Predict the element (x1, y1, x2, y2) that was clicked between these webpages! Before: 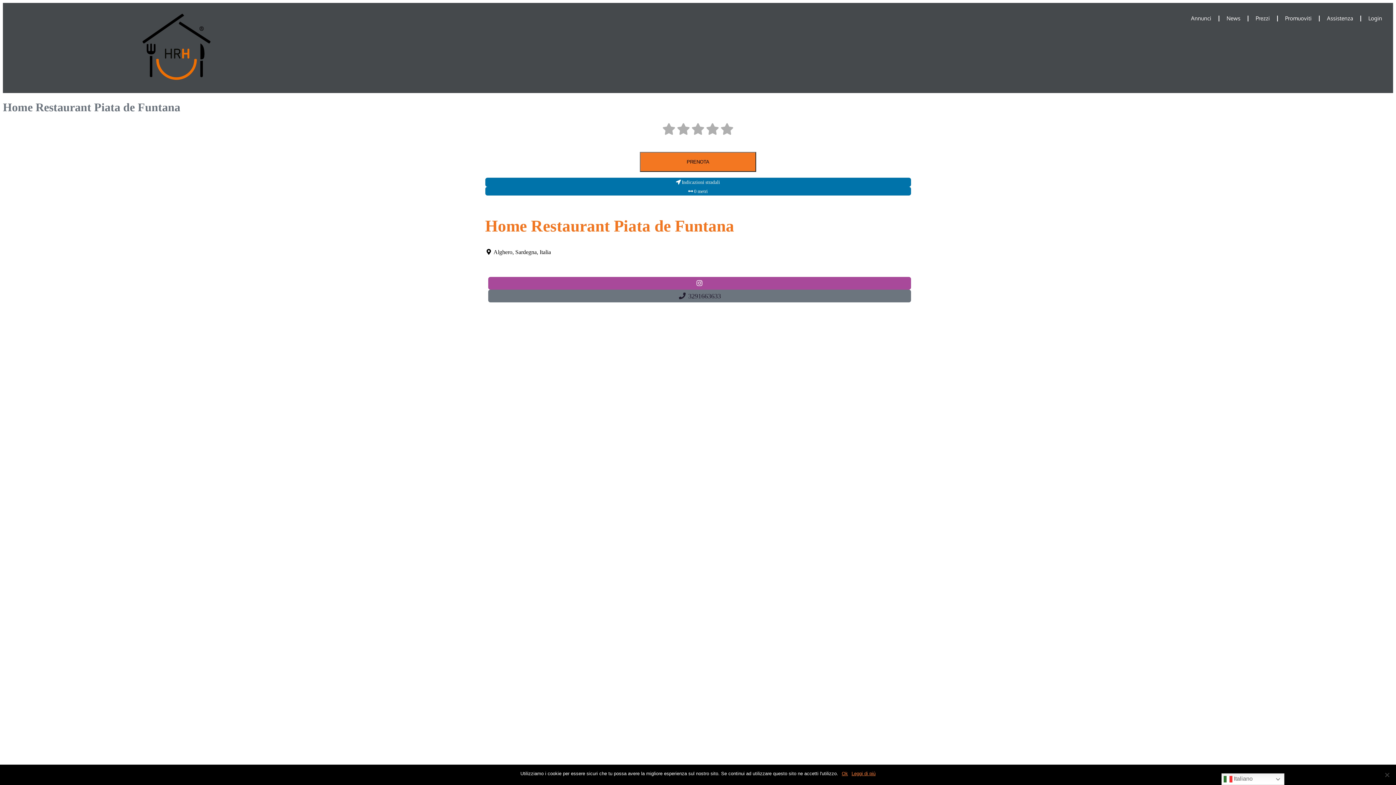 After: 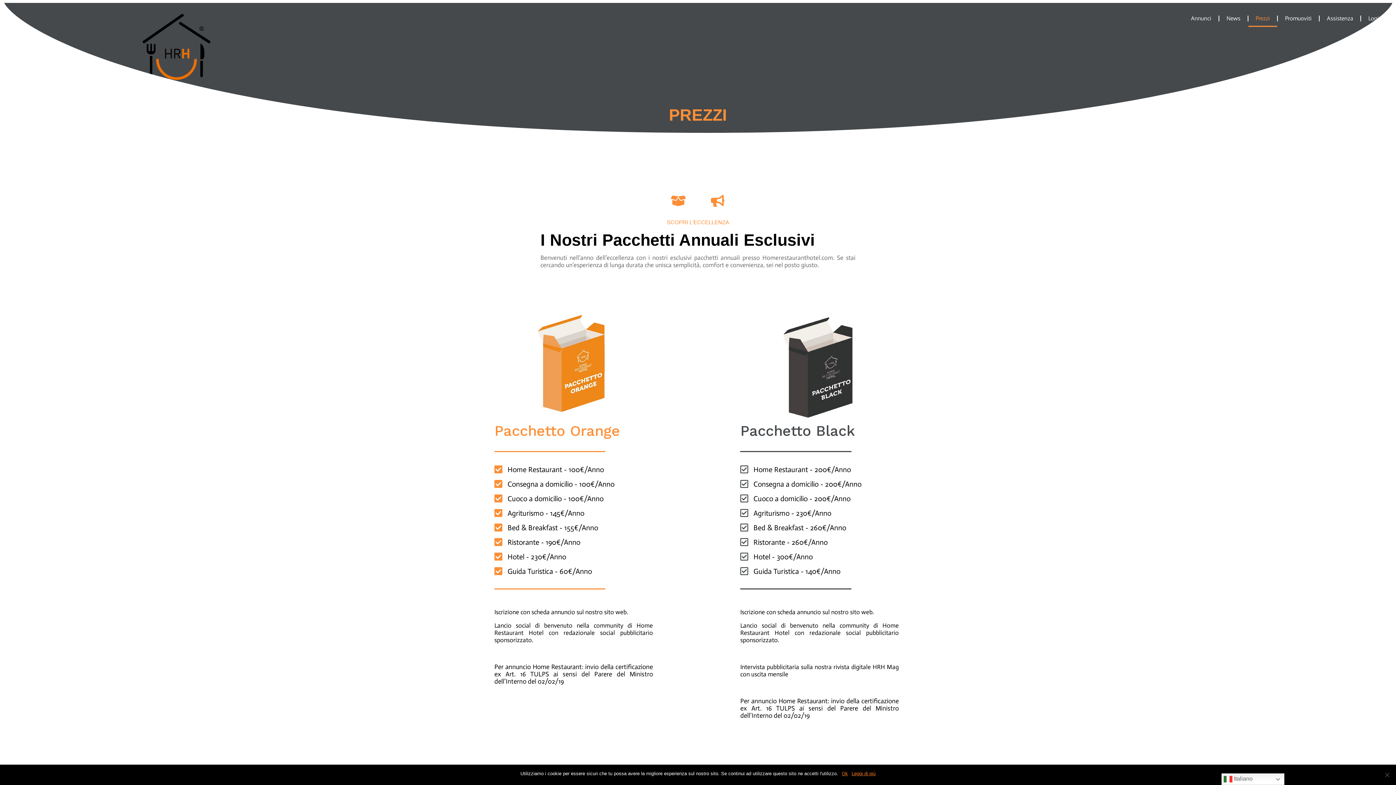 Action: label: Prezzi bbox: (1248, 10, 1277, 26)